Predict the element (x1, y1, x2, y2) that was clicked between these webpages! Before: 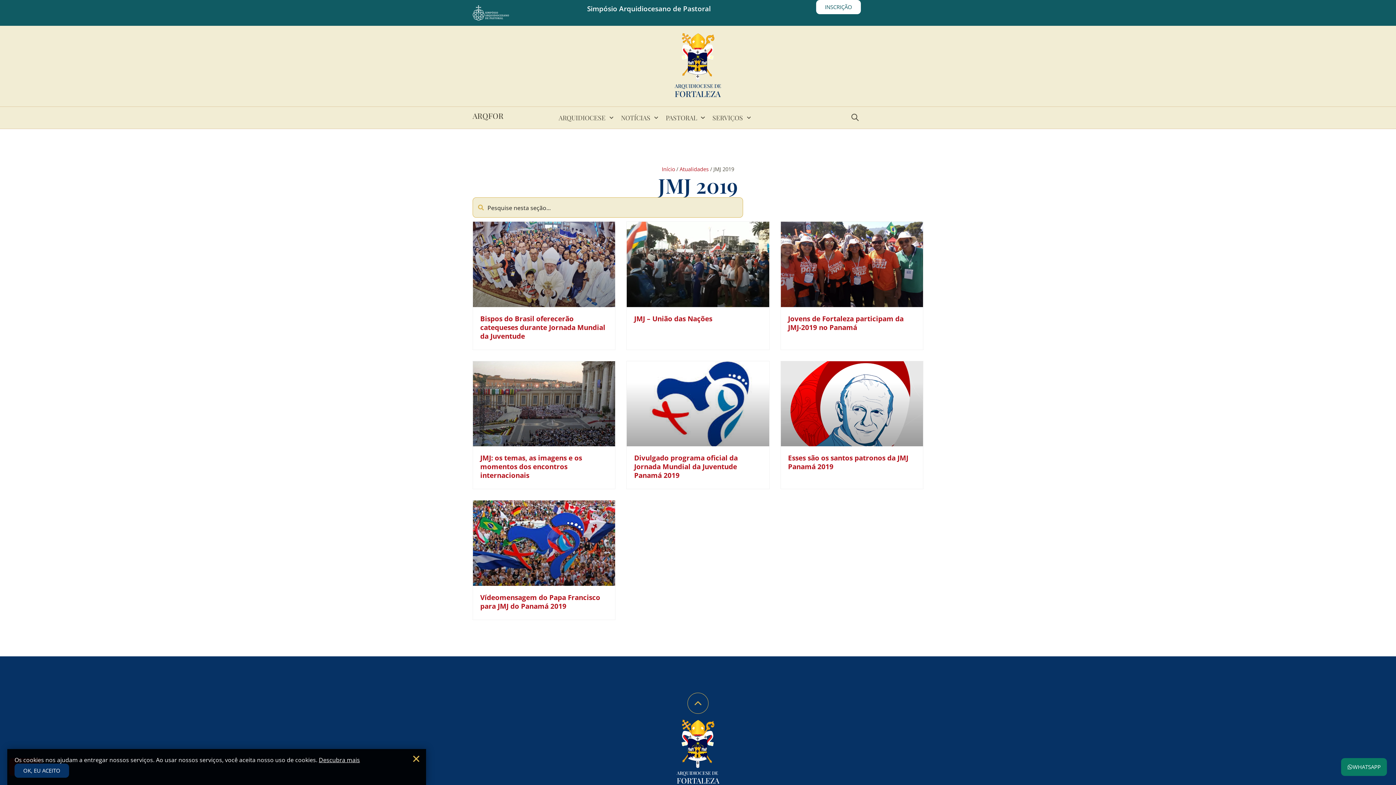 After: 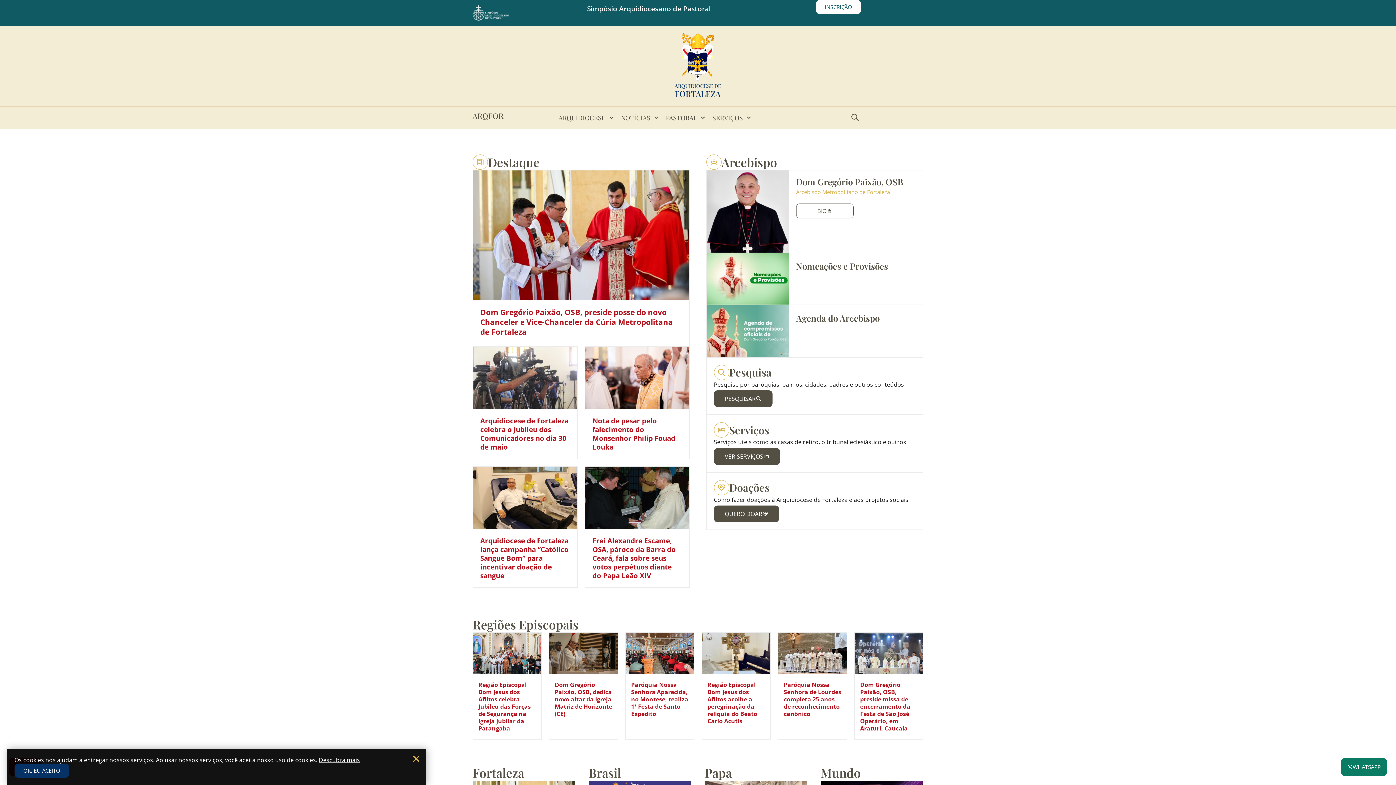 Action: label: ARQUIDIOCESE DE
FORTALEZA bbox: (674, 81, 721, 98)